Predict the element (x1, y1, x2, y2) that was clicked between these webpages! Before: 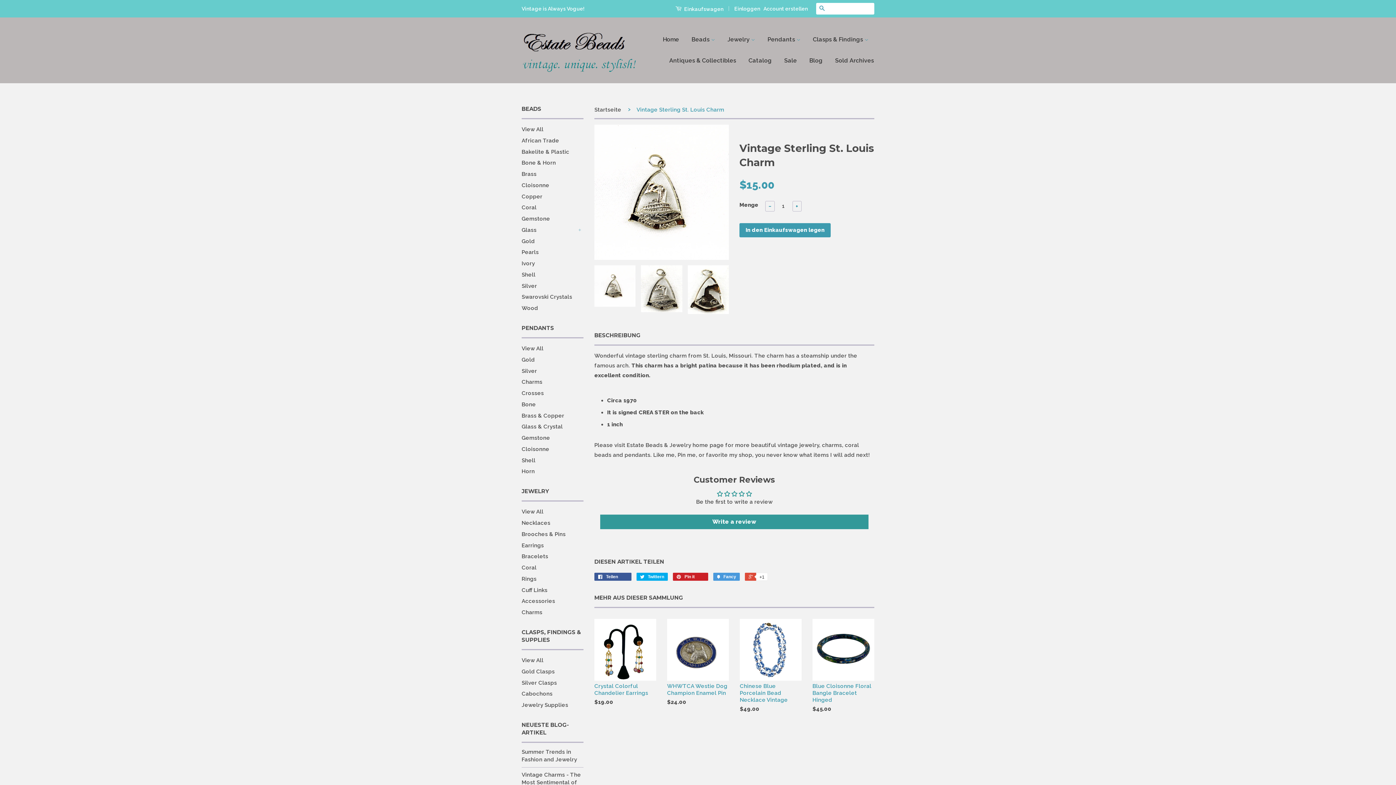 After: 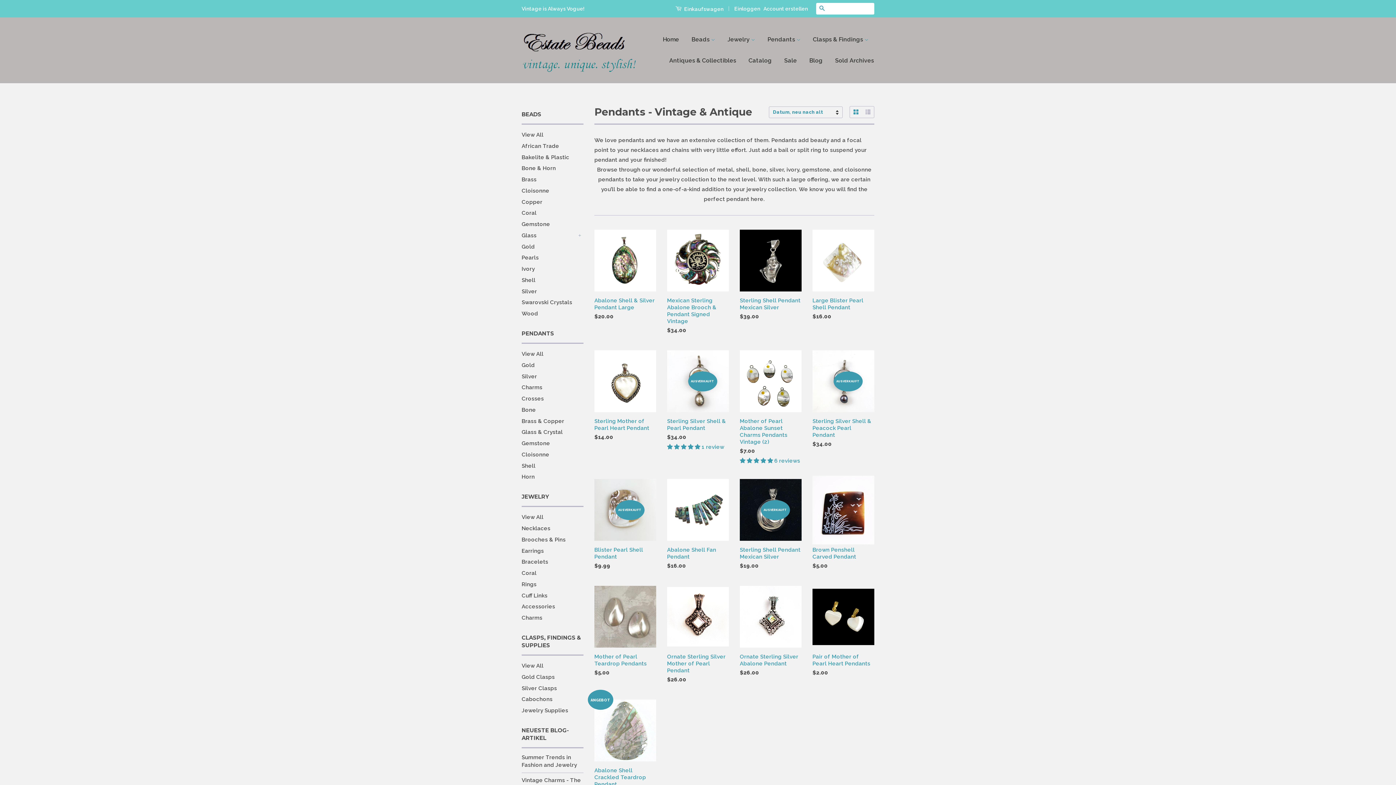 Action: label: Shell bbox: (521, 457, 535, 463)